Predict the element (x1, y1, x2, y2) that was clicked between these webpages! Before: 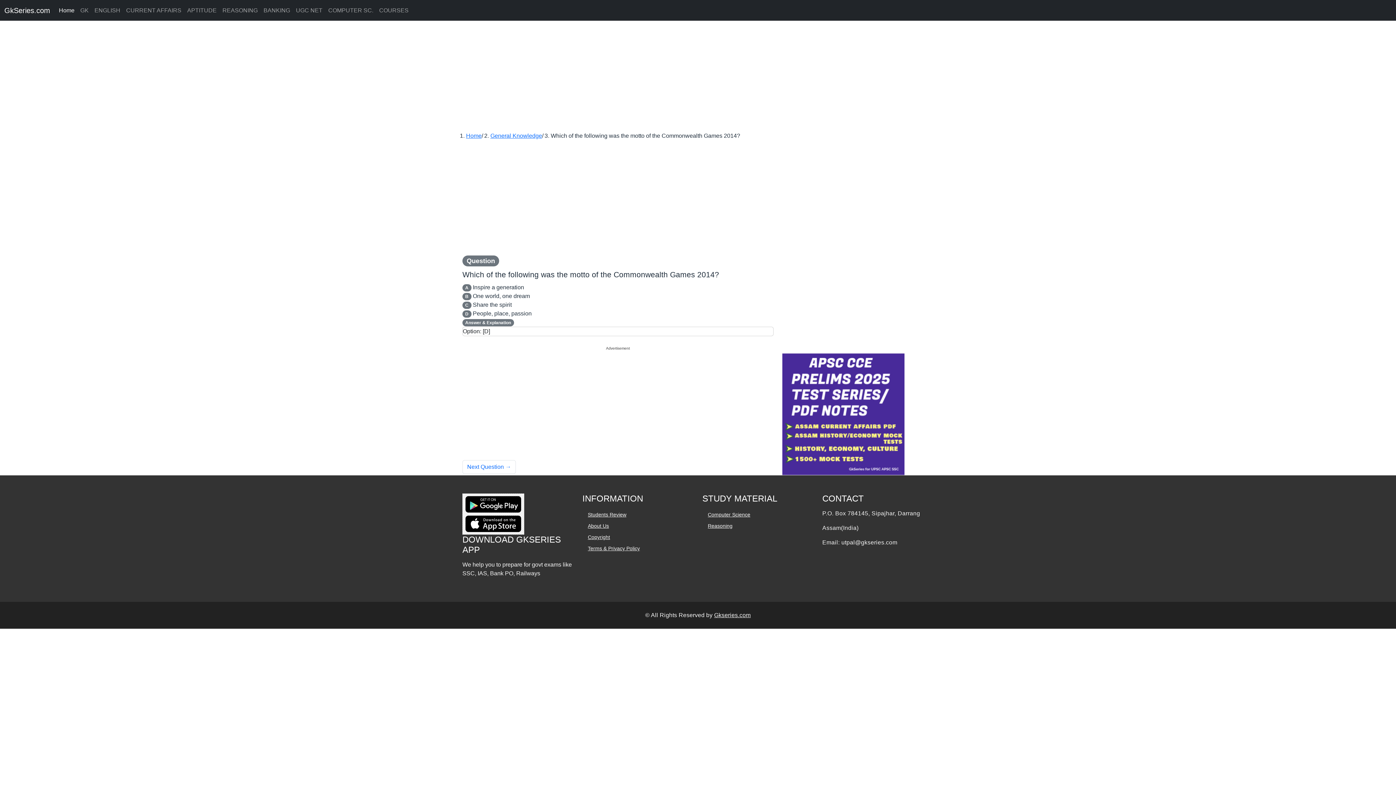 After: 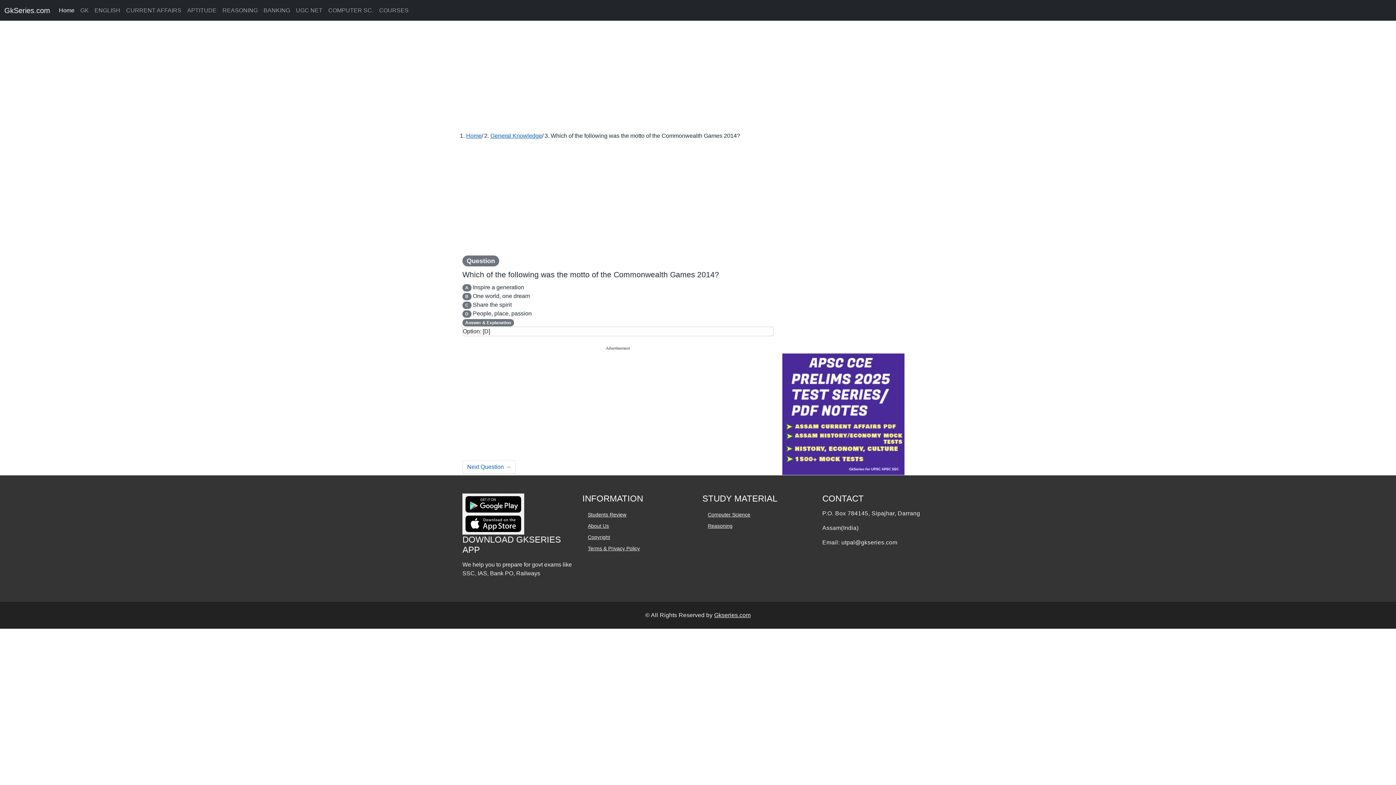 Action: bbox: (778, 353, 938, 475)